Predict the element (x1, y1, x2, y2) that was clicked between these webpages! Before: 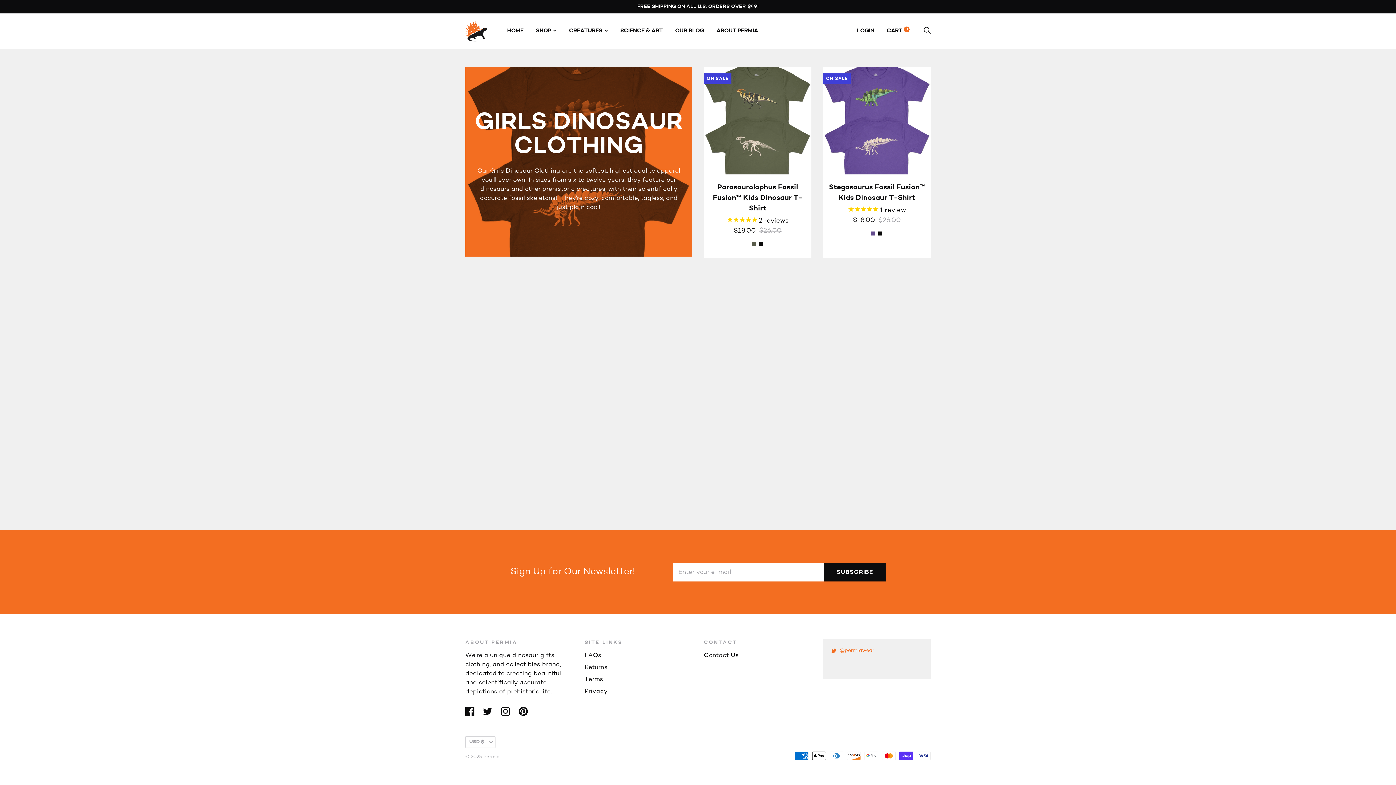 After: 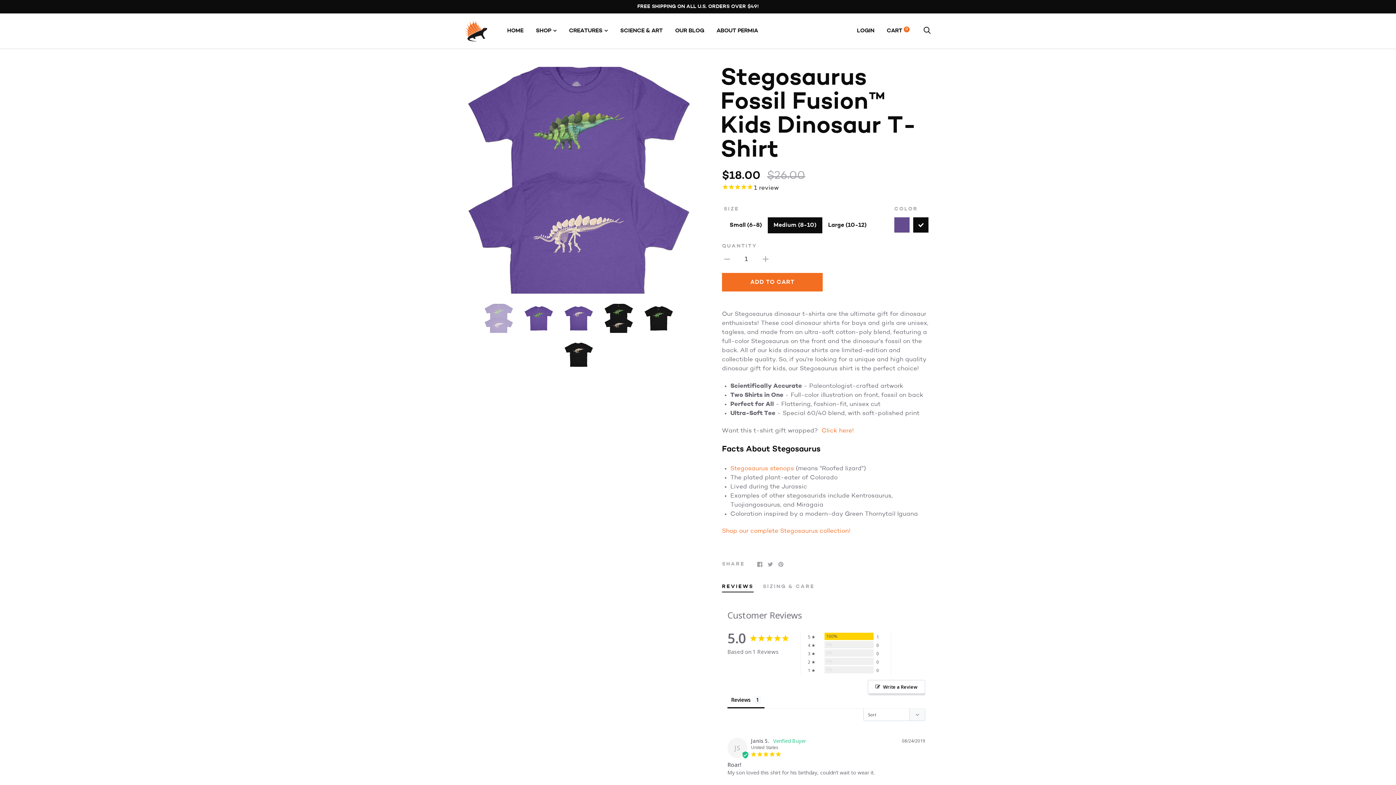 Action: bbox: (823, 66, 930, 174)